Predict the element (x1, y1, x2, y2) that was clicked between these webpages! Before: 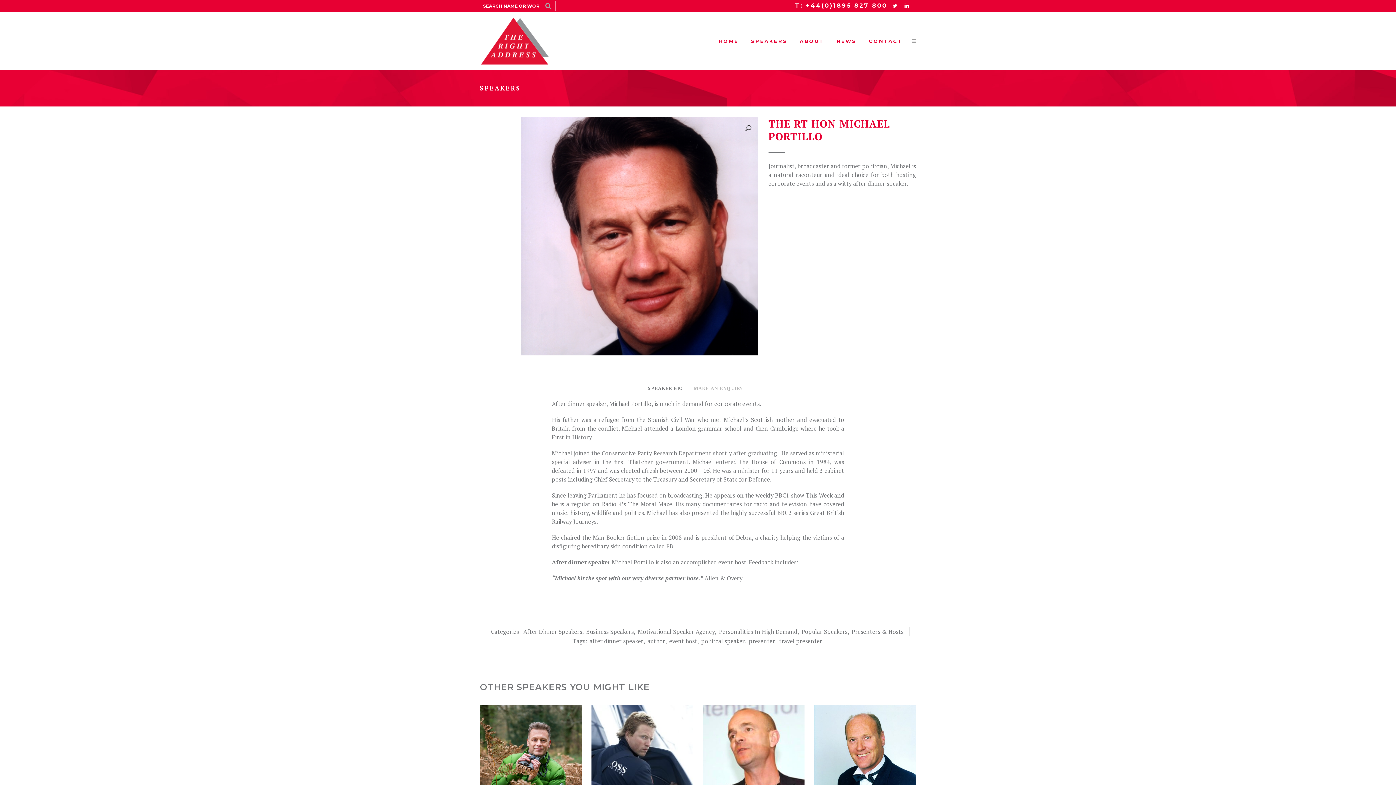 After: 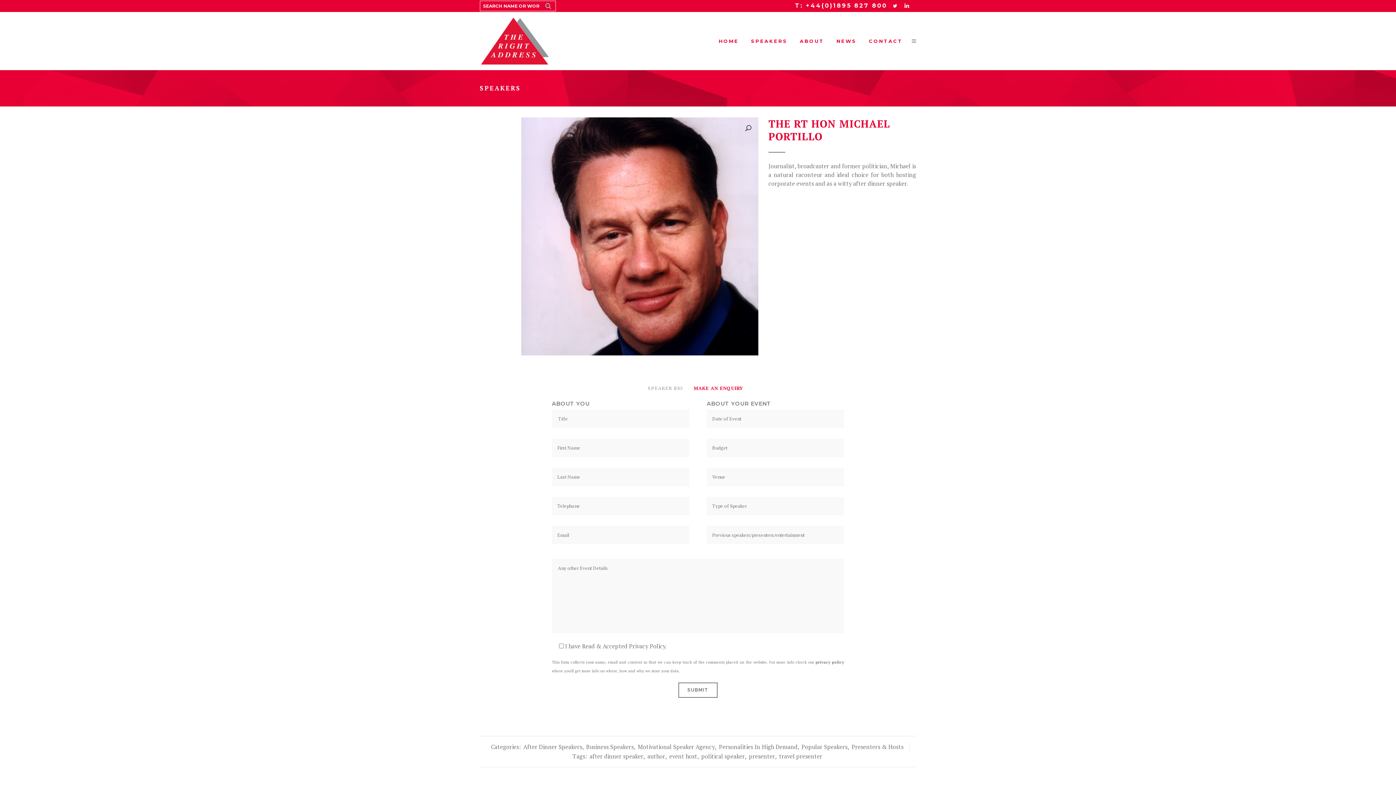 Action: bbox: (688, 380, 748, 395) label: MAKE AN ENQUIRY